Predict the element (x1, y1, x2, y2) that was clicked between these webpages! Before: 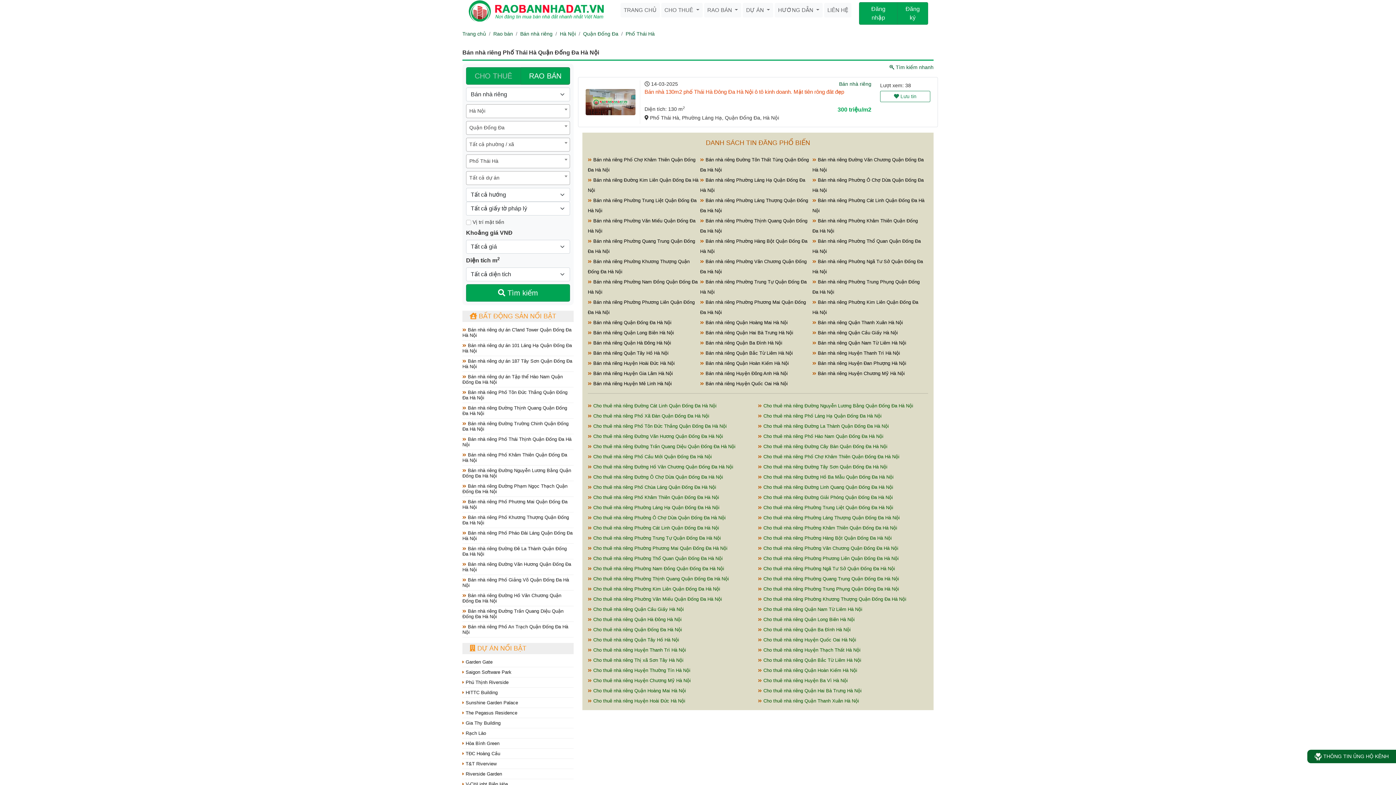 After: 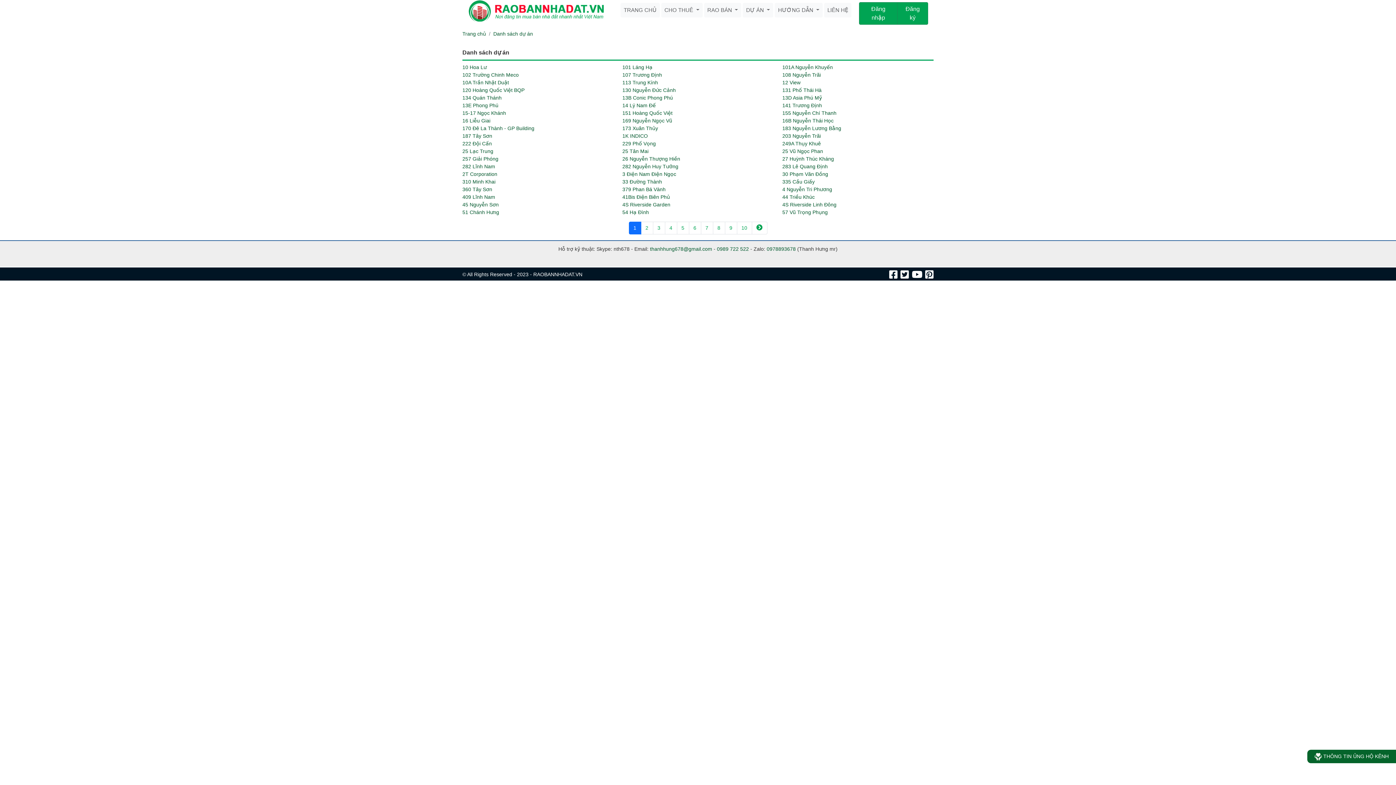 Action: bbox: (743, 2, 773, 17) label: DỰ ÁN 